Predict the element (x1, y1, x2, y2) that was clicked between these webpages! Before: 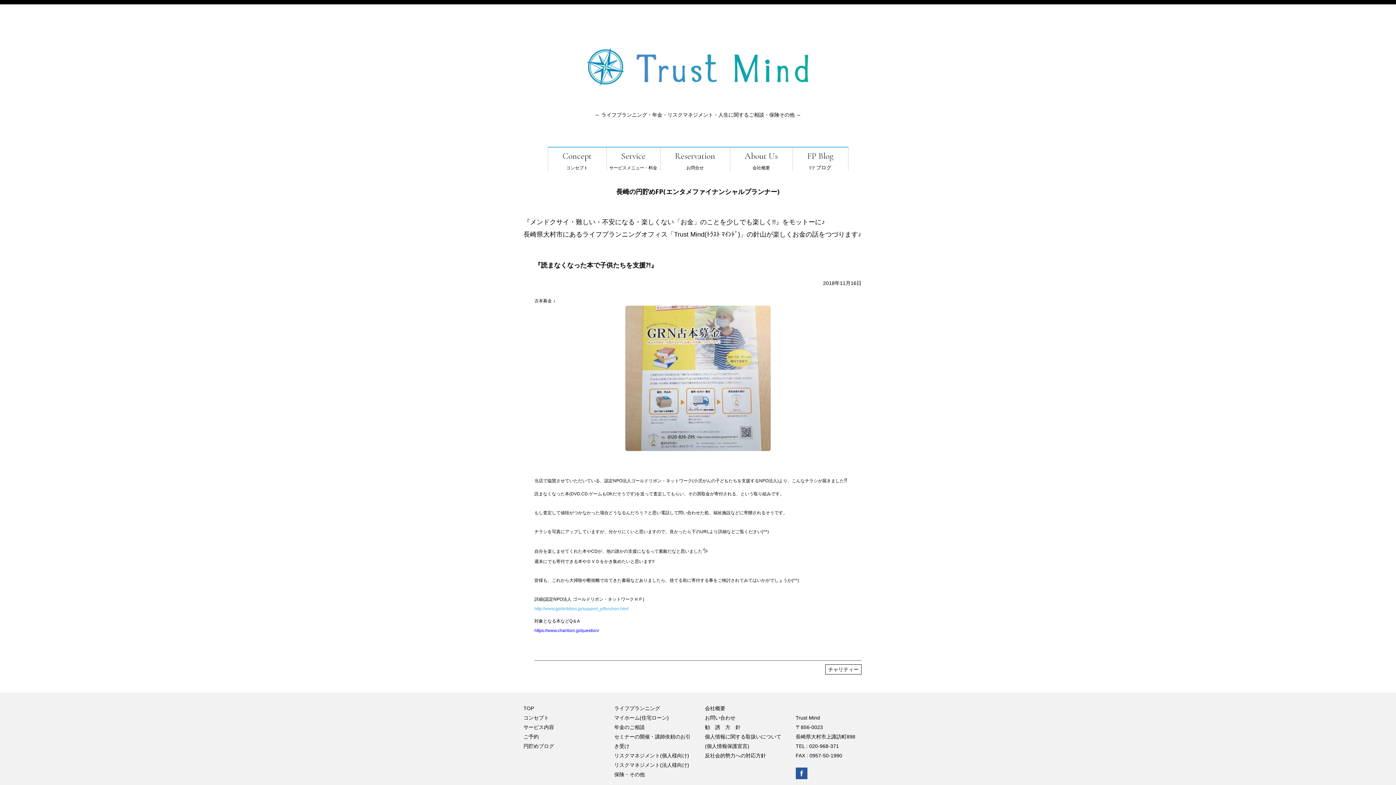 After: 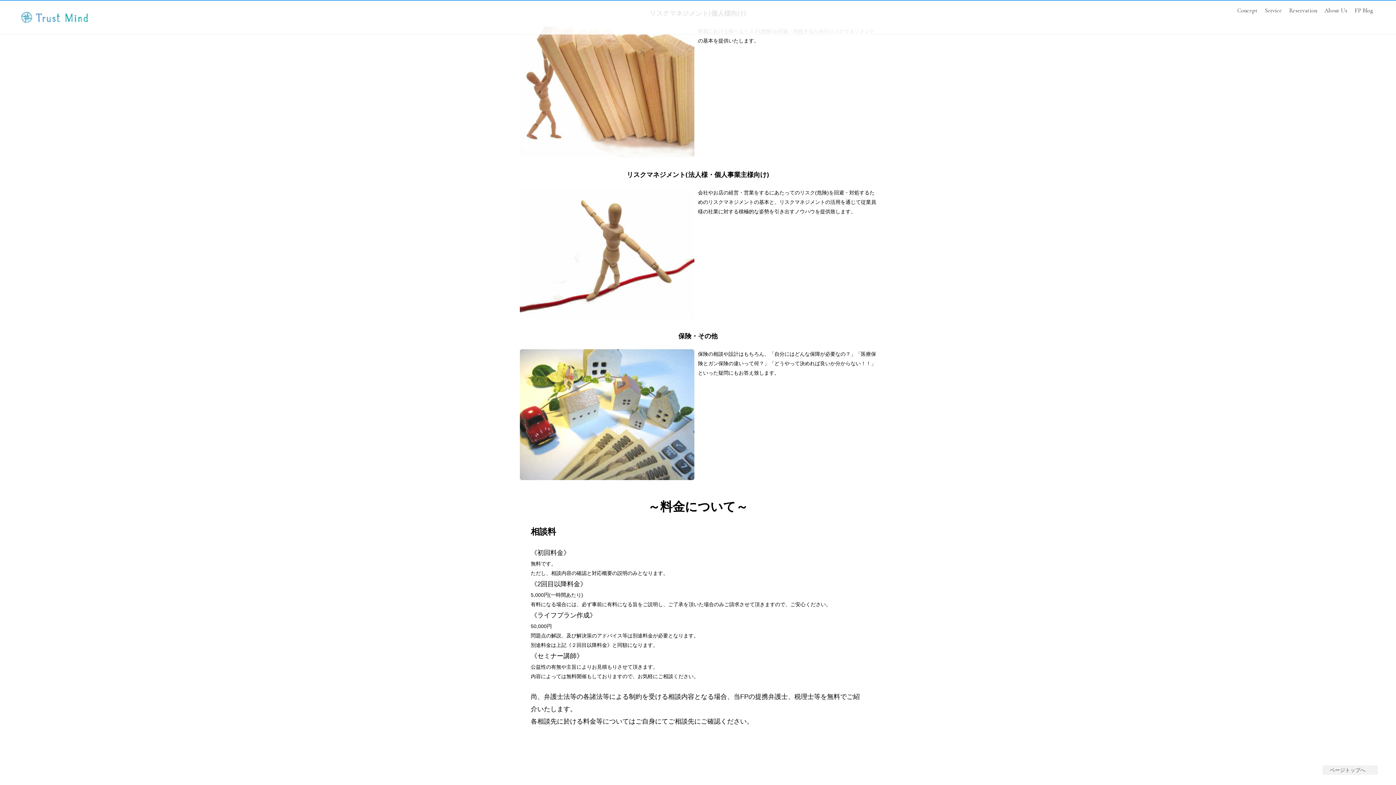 Action: label: リスクマネジメント(個人様向け) bbox: (614, 753, 689, 758)